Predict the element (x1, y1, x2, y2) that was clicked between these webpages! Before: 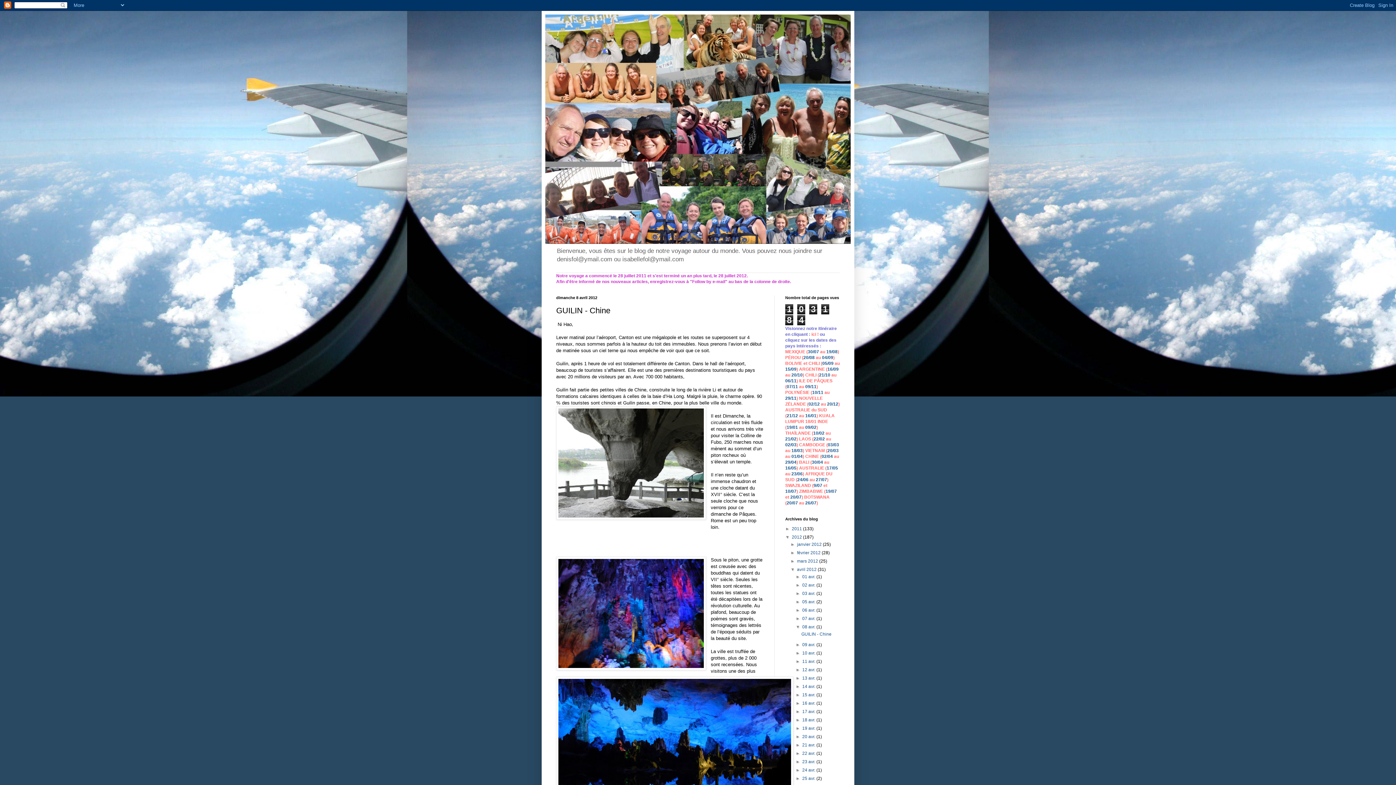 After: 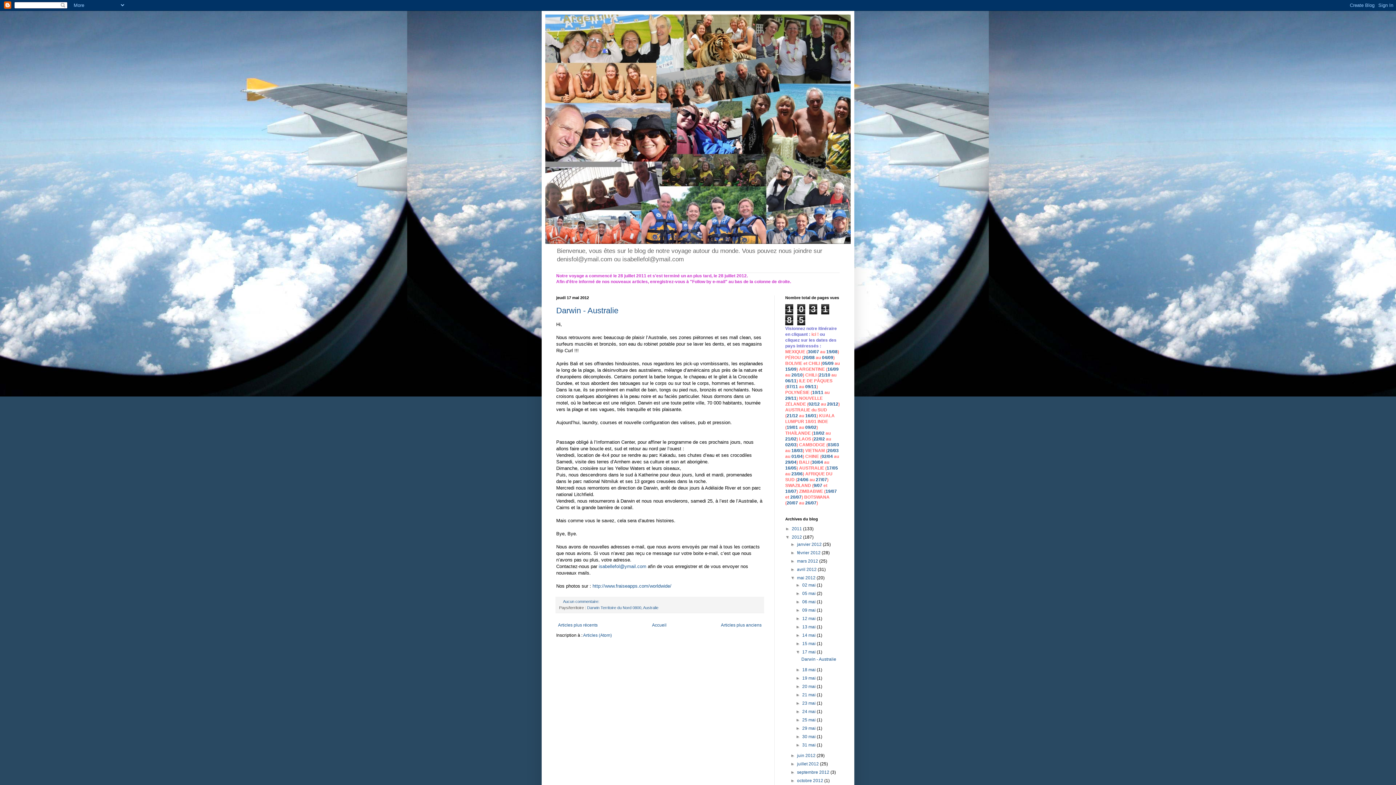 Action: bbox: (826, 465, 838, 471) label: 17/05